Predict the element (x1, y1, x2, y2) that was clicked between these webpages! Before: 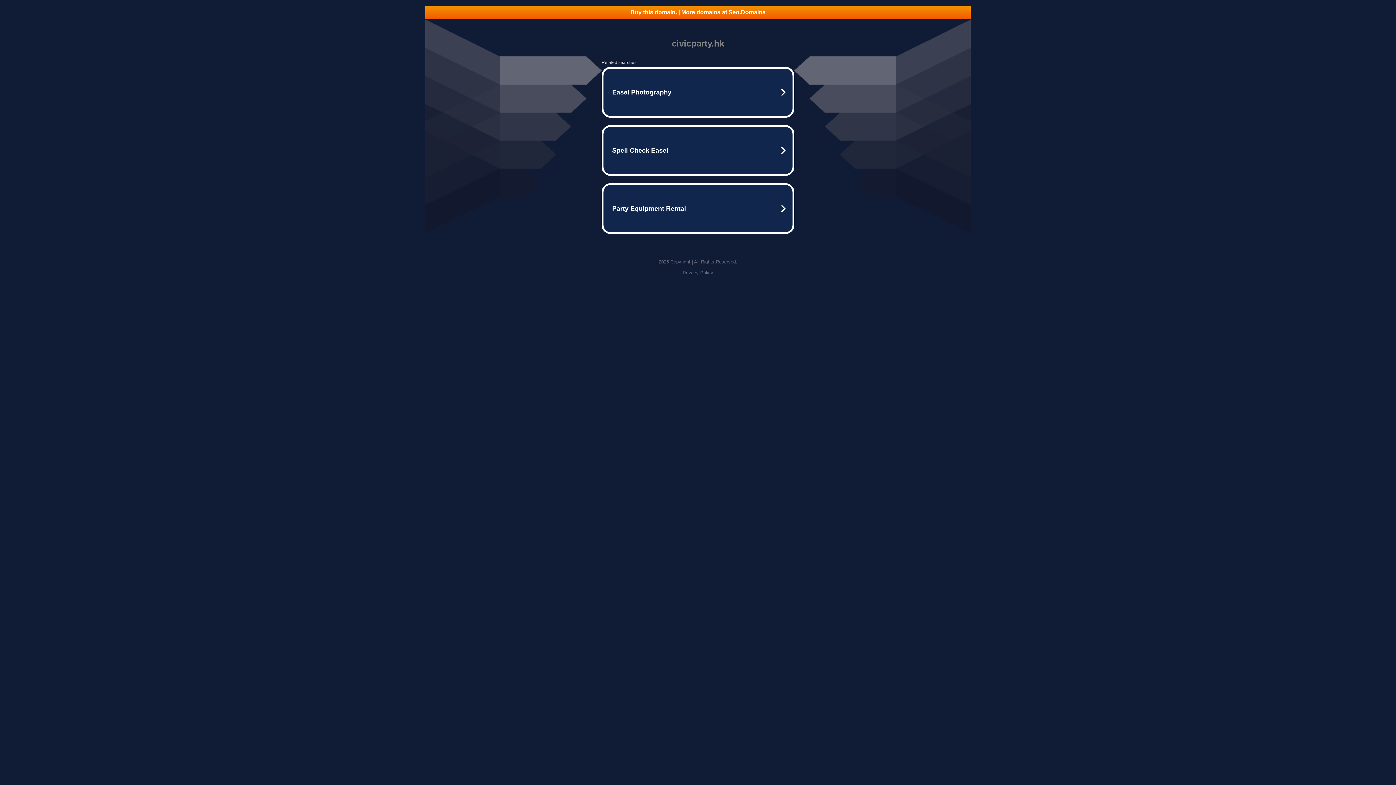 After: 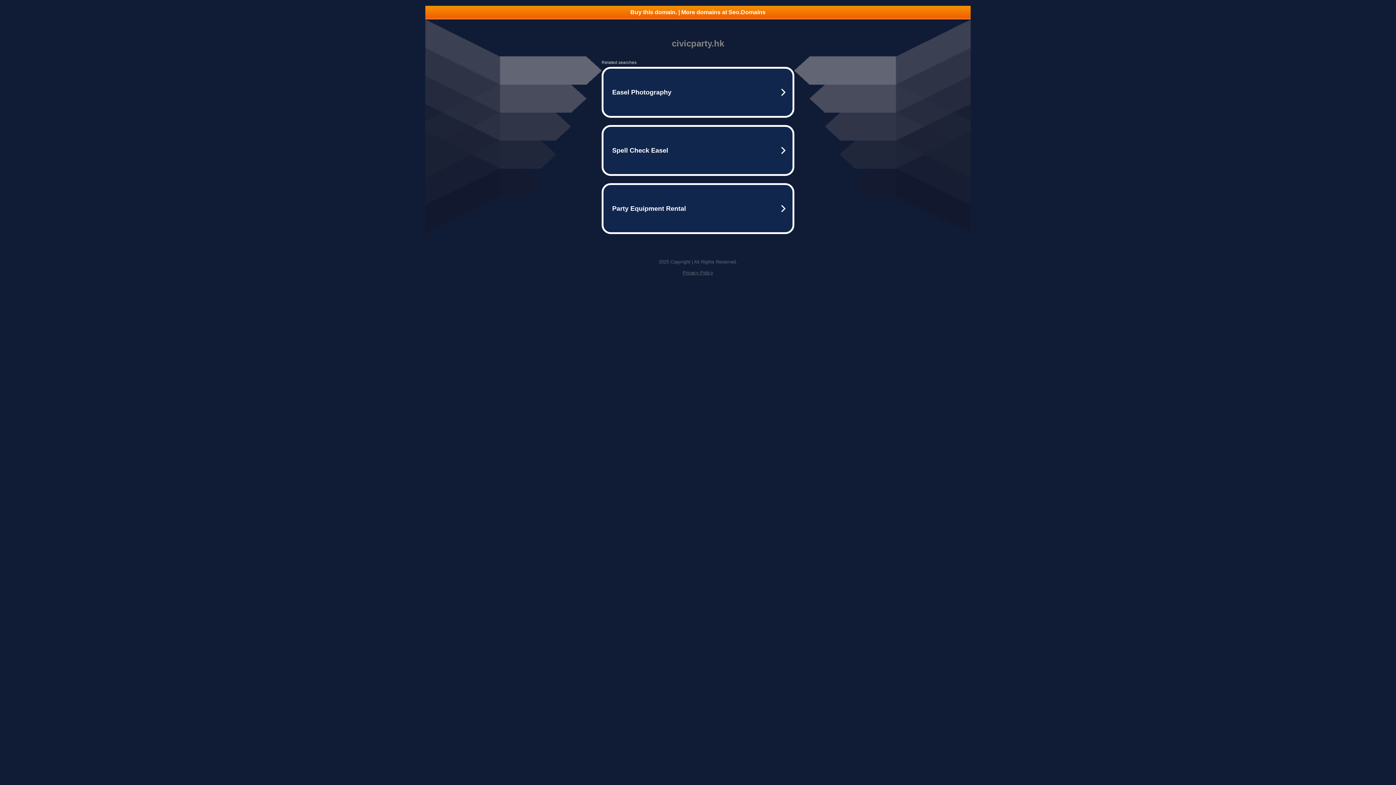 Action: label: Buy this domain. | More domains at Seo.Domains bbox: (425, 5, 970, 18)